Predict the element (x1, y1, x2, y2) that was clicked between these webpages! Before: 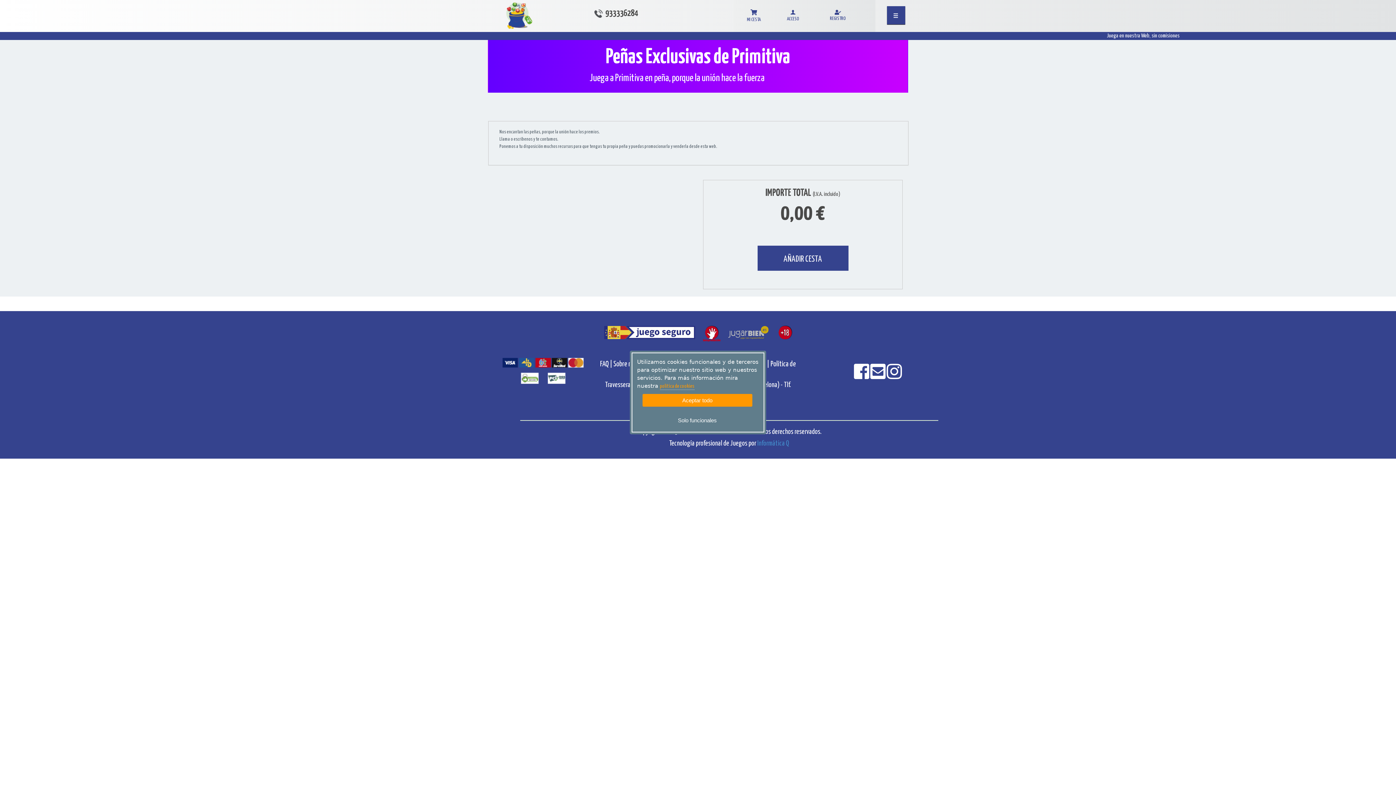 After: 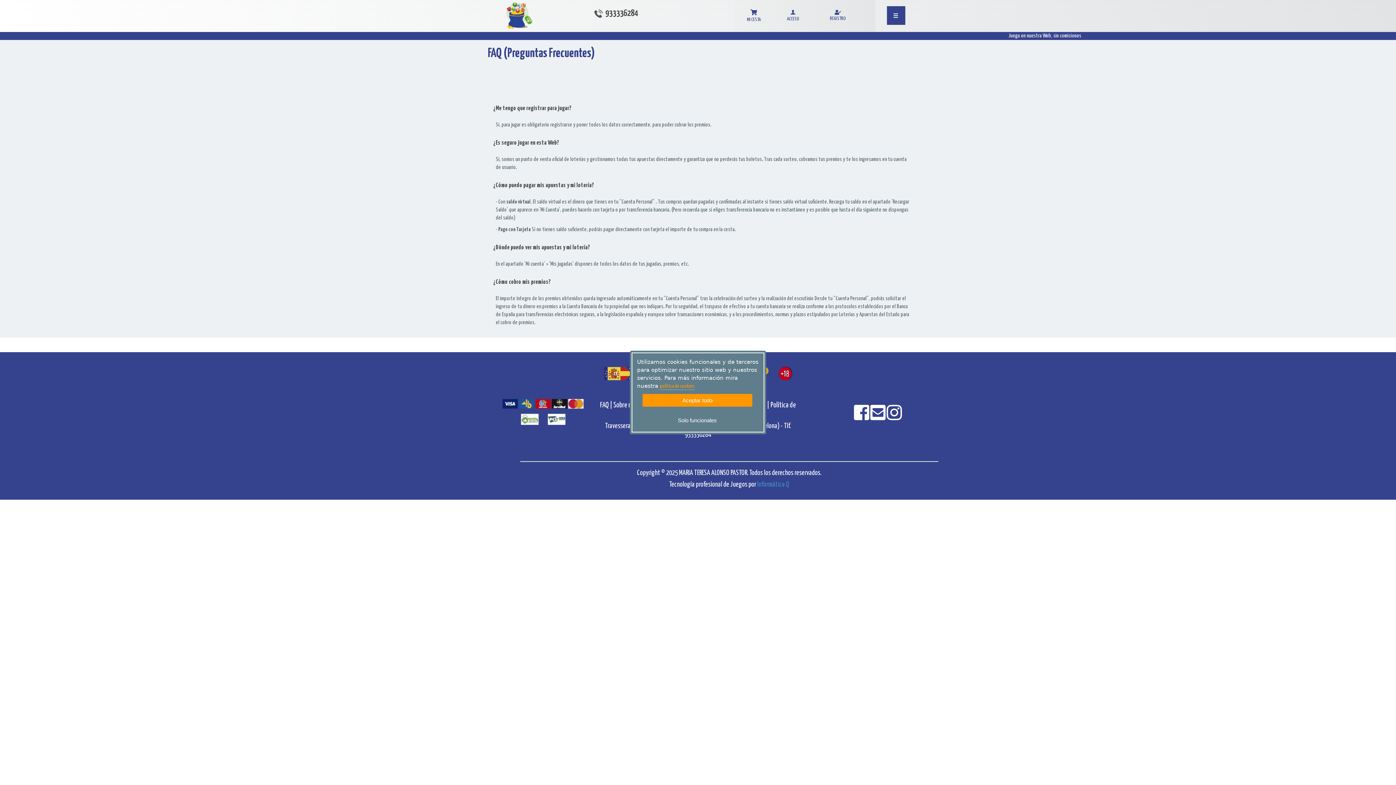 Action: bbox: (600, 360, 613, 367) label: FAQ | 